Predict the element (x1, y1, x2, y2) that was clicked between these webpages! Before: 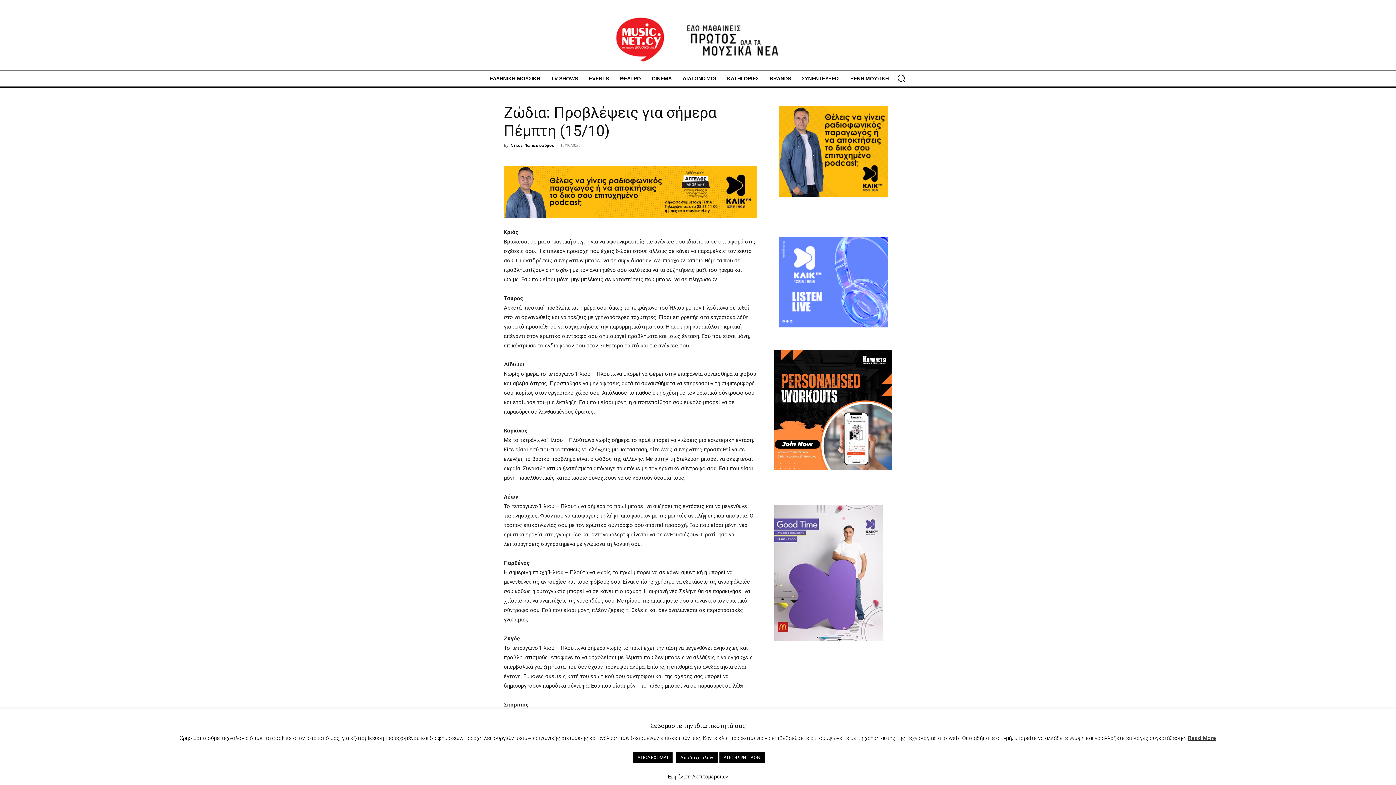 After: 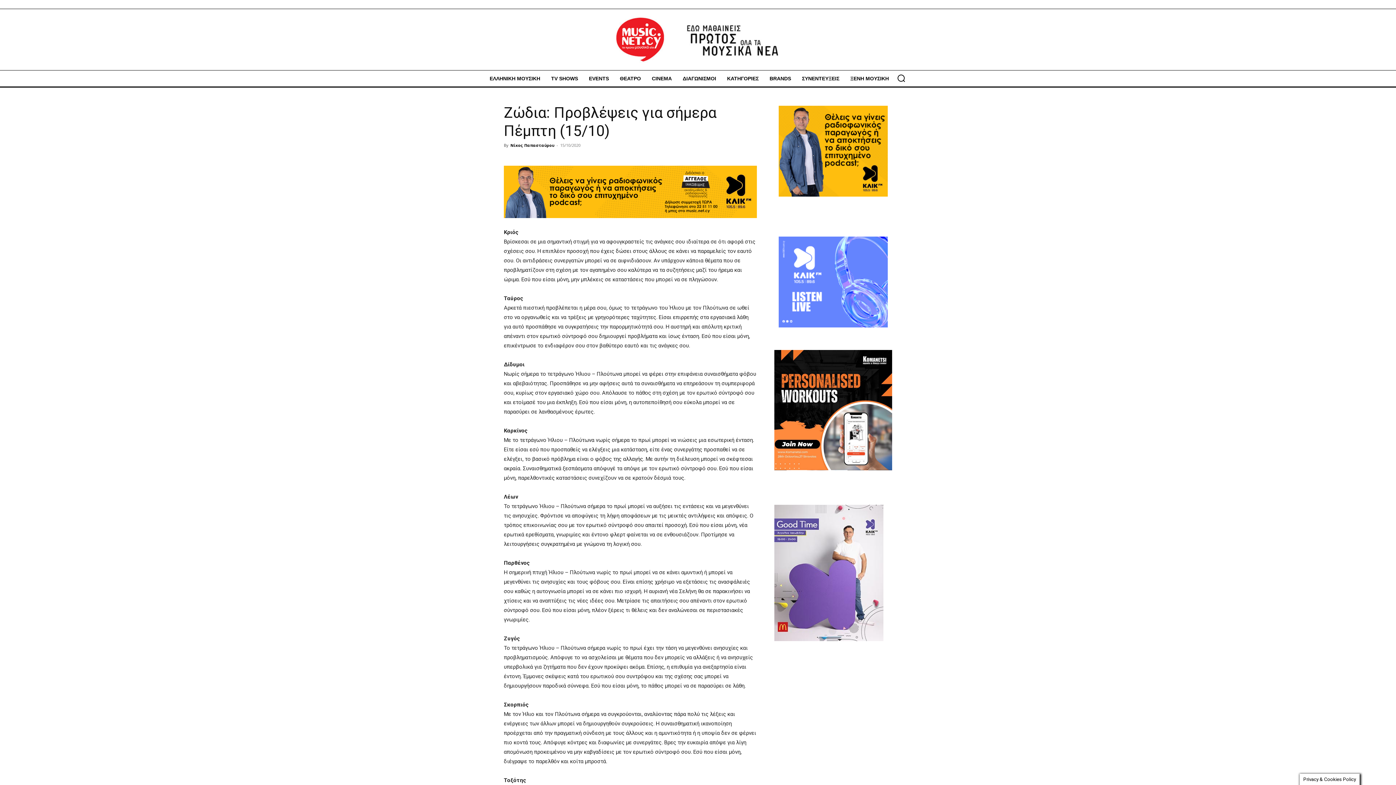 Action: bbox: (719, 752, 764, 763) label: ΑΠΟΡΡΙΨΗ ΟΛΩΝ